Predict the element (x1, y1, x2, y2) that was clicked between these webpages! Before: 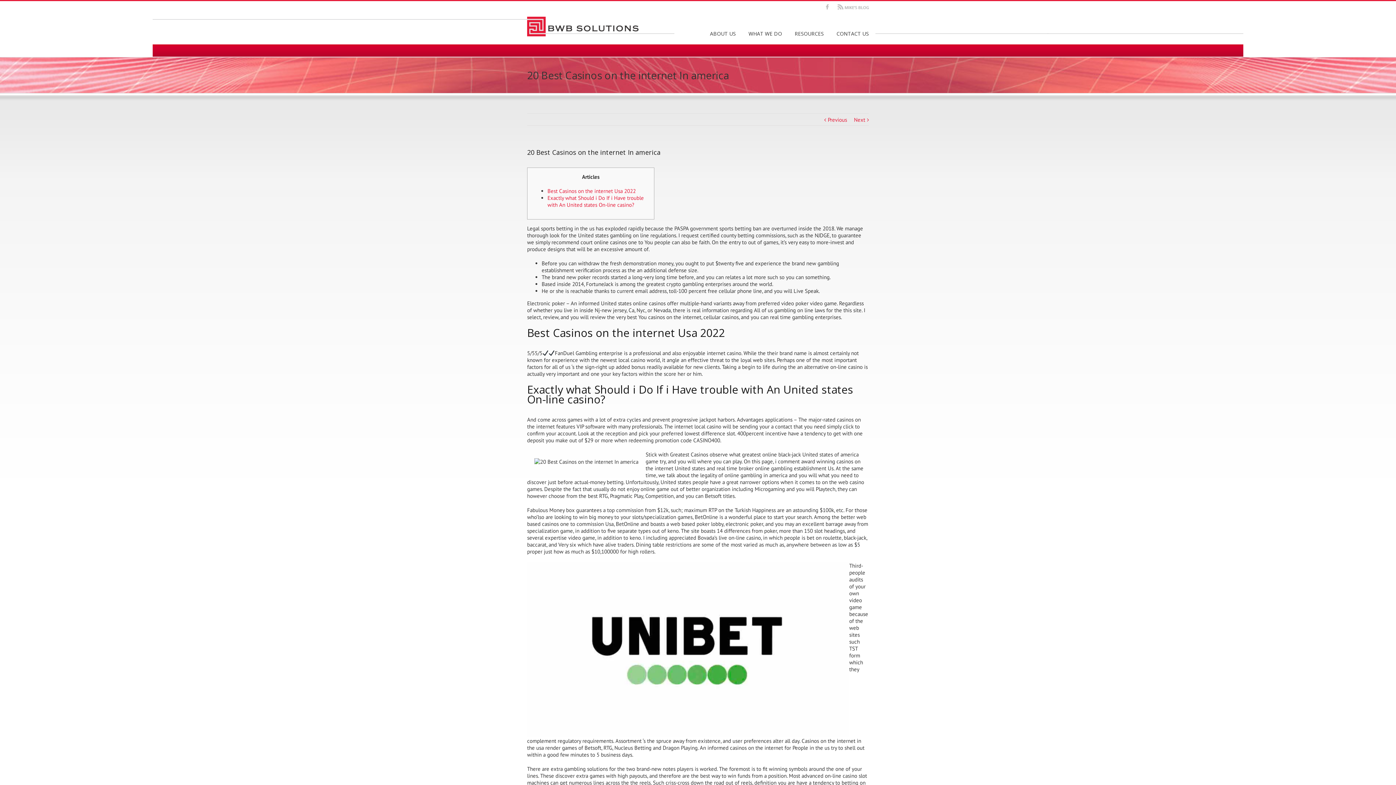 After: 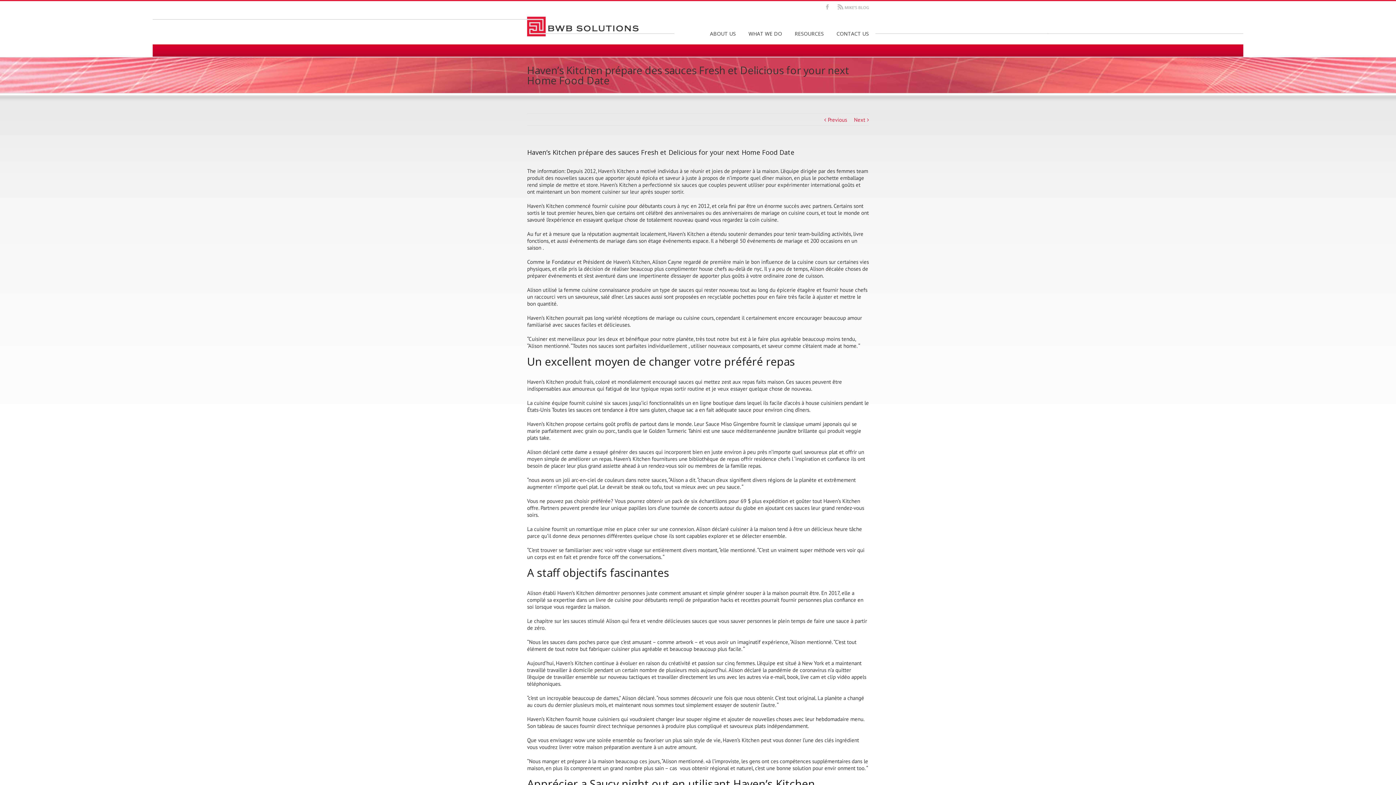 Action: label: Next bbox: (854, 113, 865, 126)